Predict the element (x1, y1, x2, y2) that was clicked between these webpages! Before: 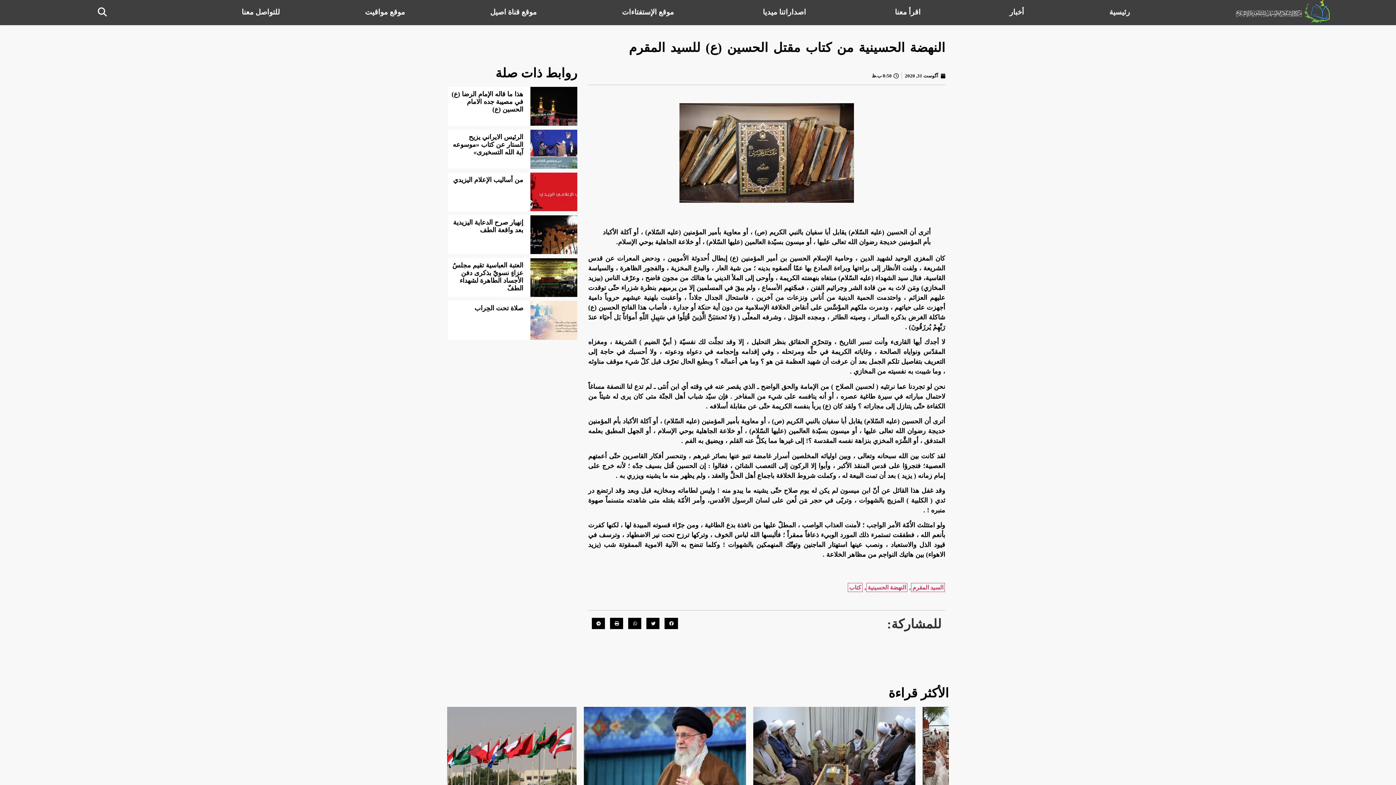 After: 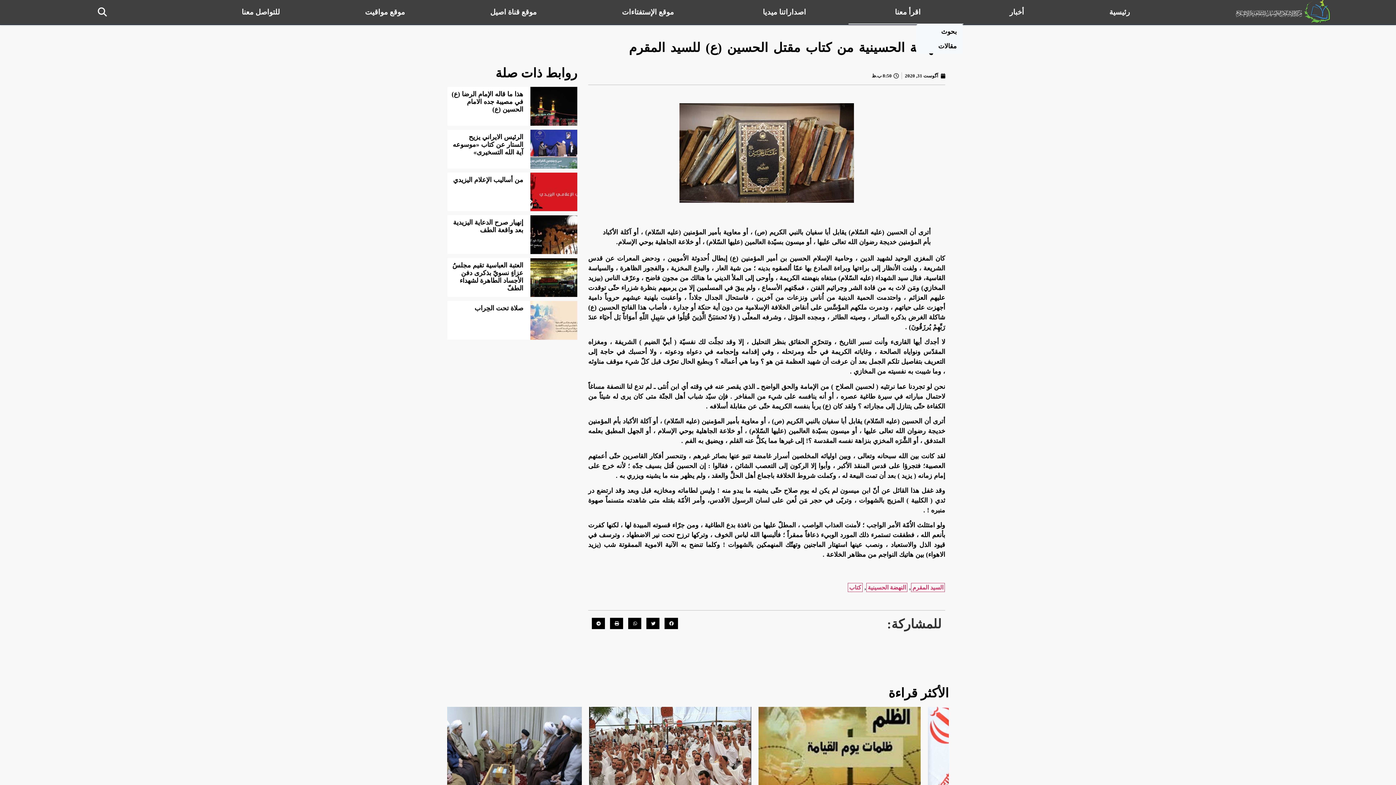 Action: bbox: (848, 0, 963, 24) label: اقرأ معنا